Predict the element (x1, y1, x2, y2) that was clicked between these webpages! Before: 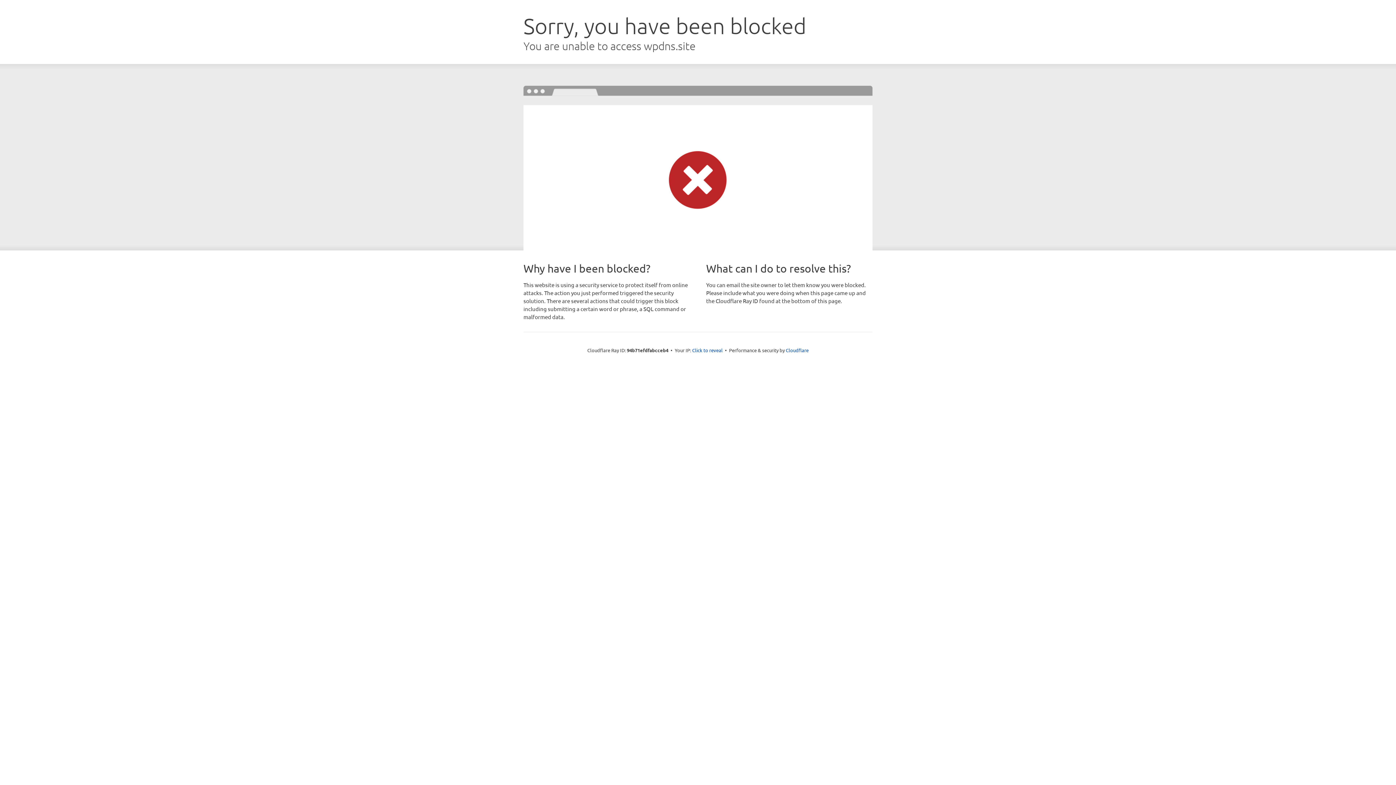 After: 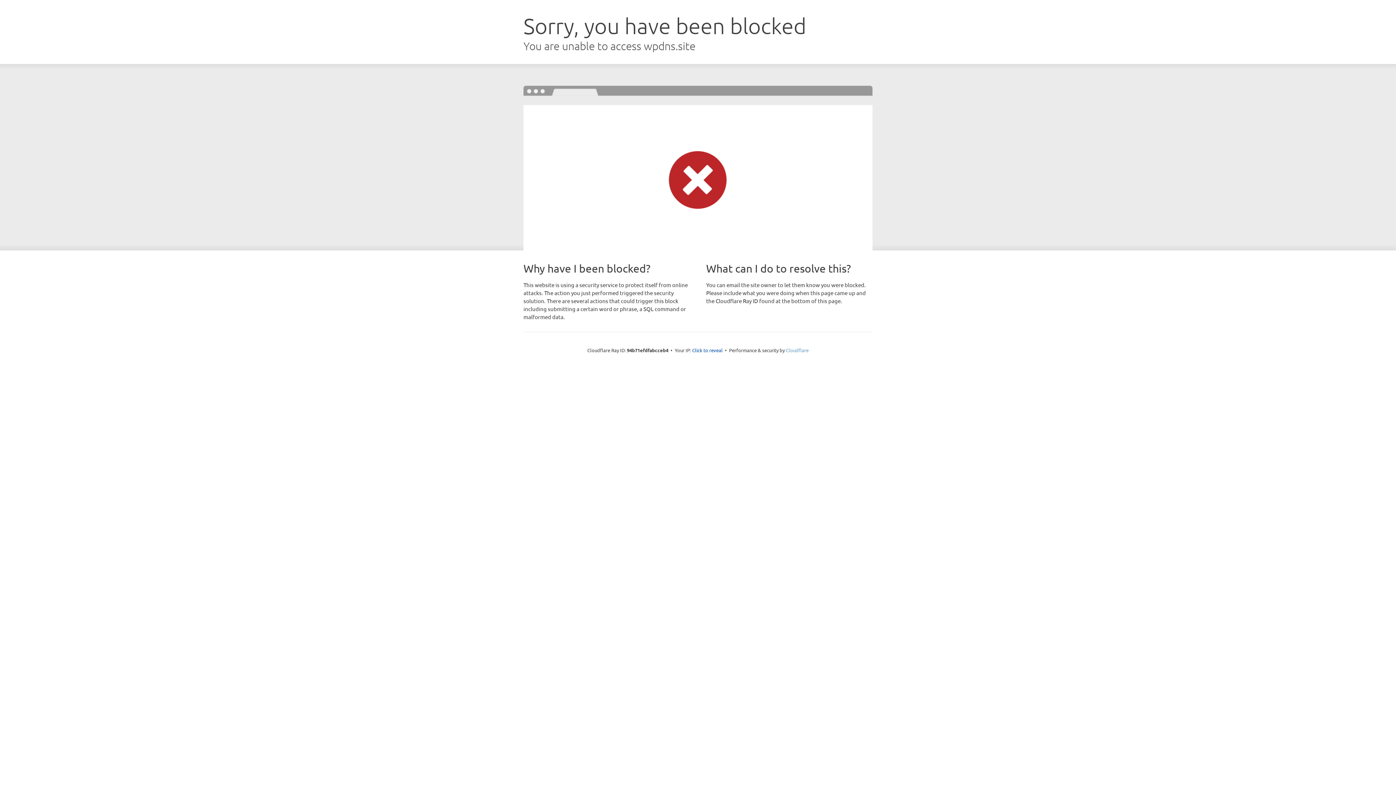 Action: bbox: (786, 347, 808, 353) label: Cloudflare